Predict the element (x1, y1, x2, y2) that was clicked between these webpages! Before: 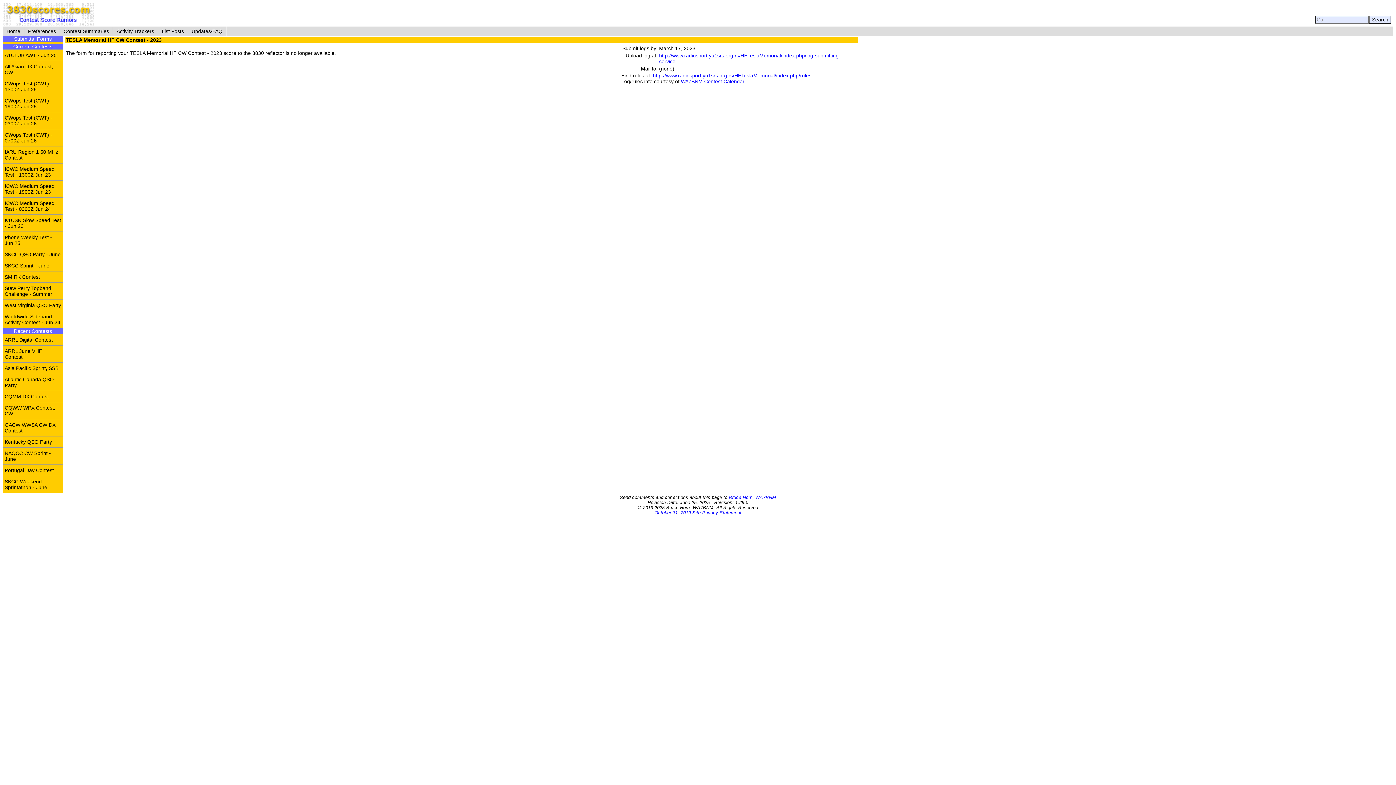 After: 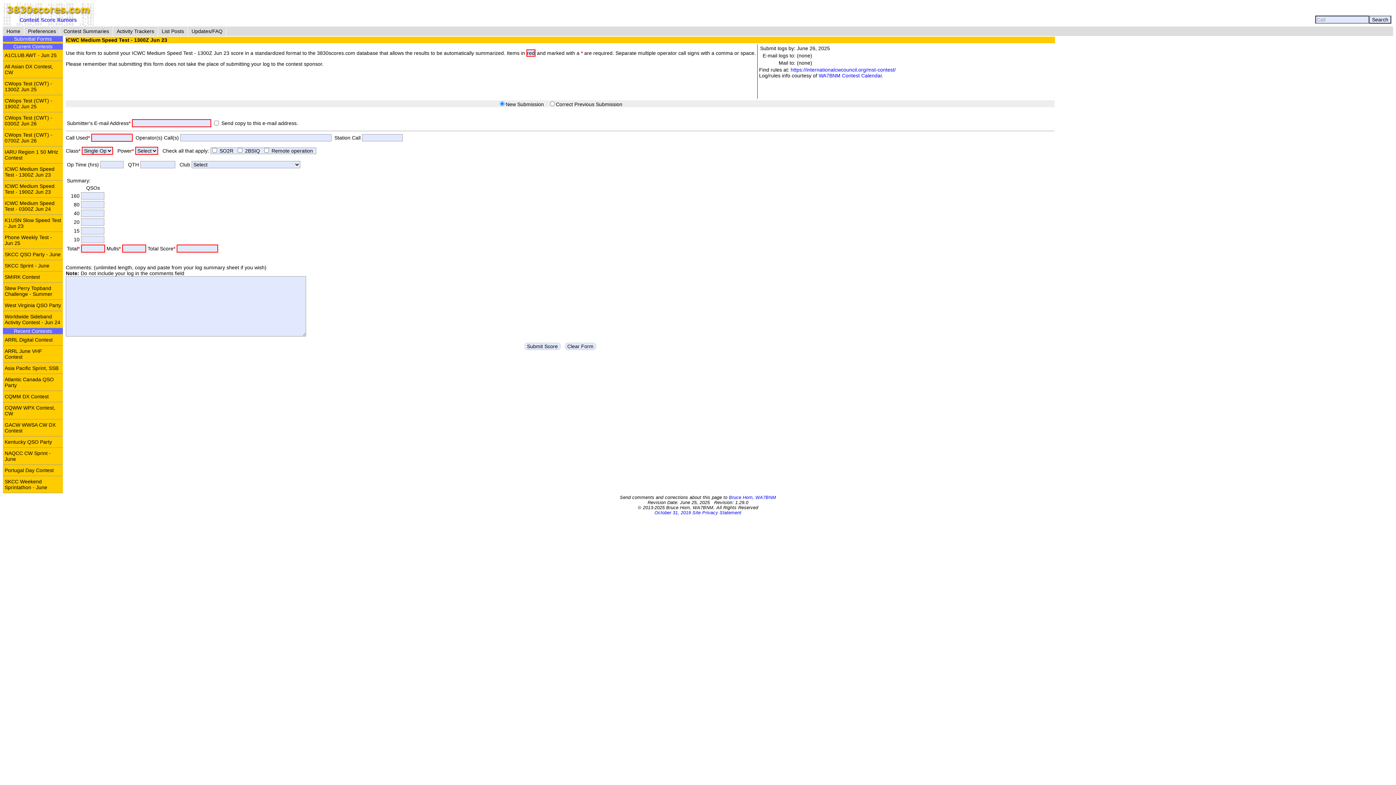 Action: bbox: (2, 163, 62, 180) label: ICWC Medium Speed Test - 1300Z Jun 23